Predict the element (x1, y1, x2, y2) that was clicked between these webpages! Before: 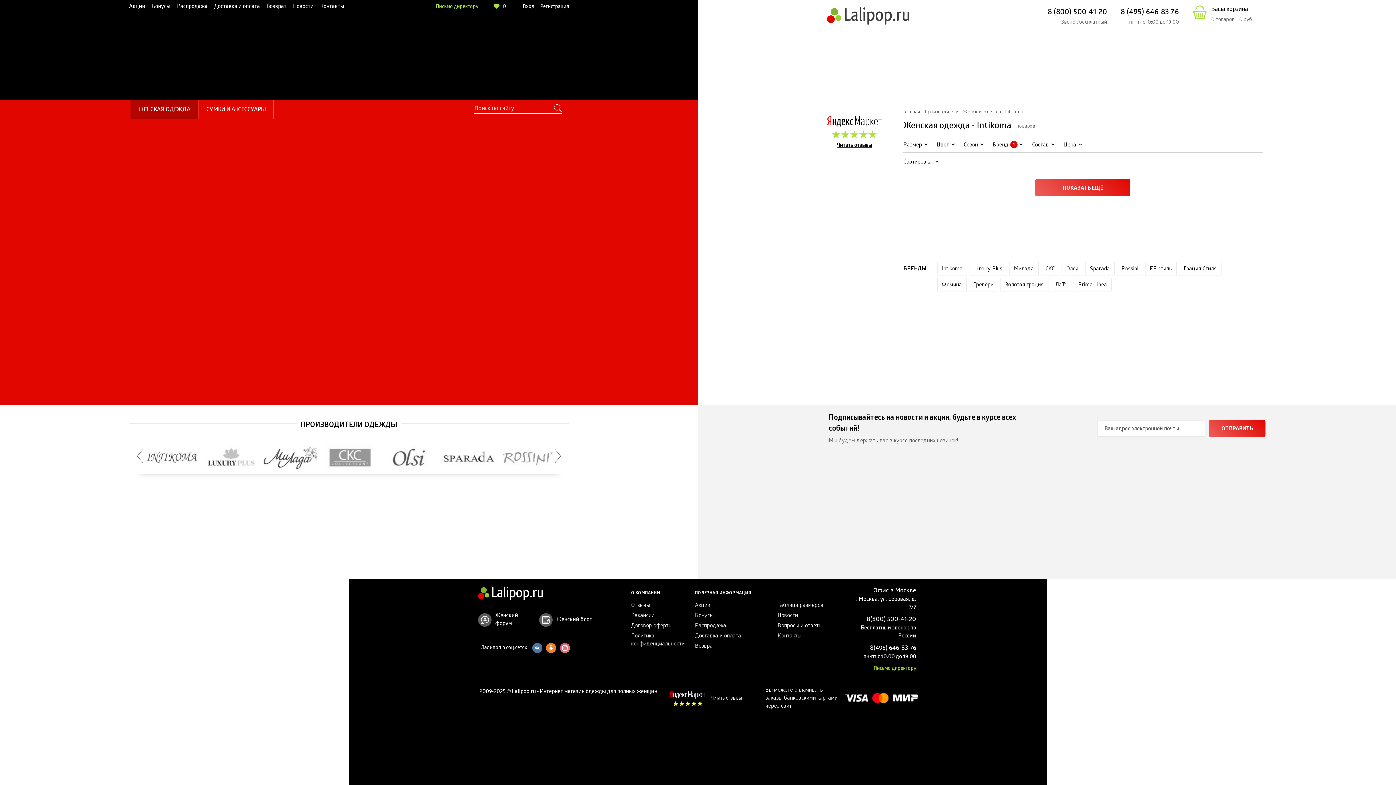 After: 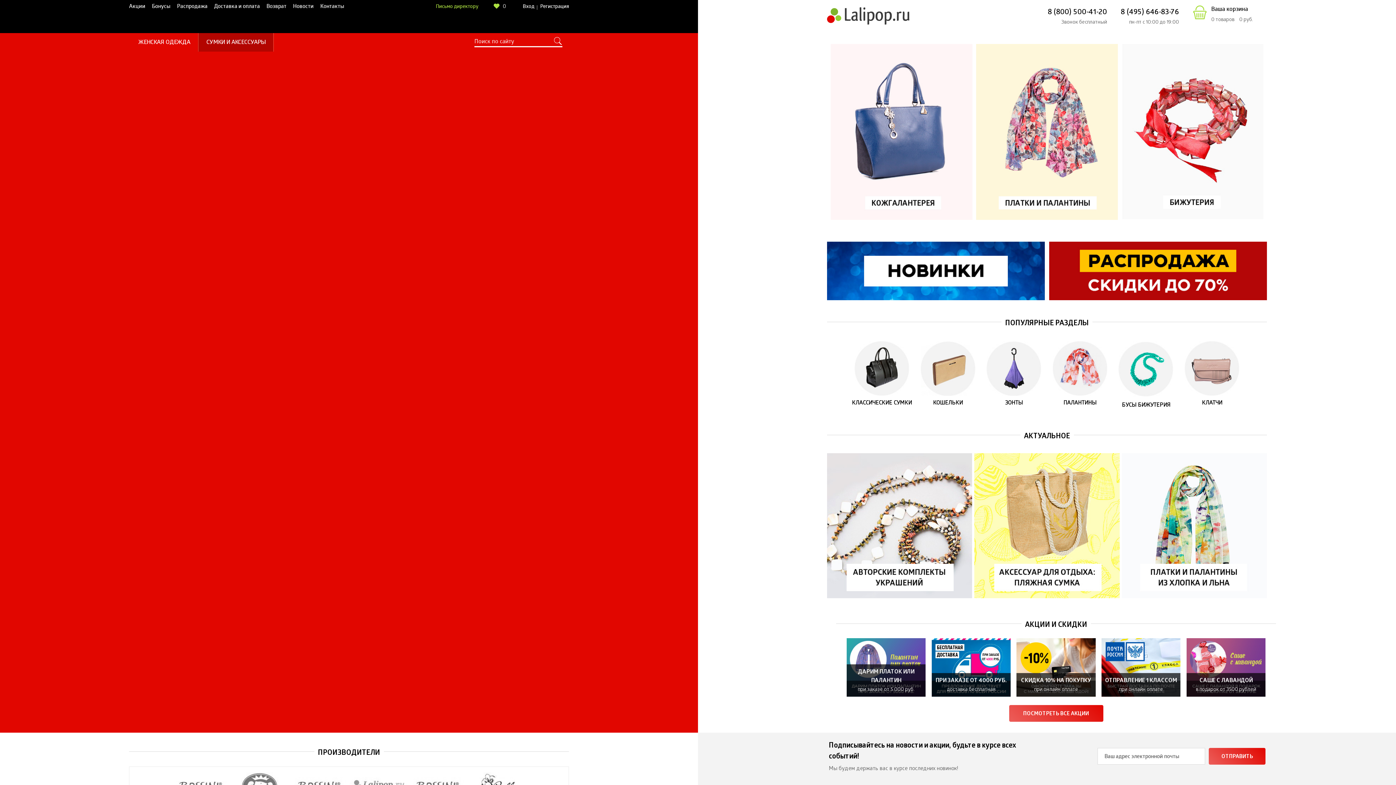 Action: bbox: (198, 100, 273, 118) label: СУМКИ И АКСЕССУАРЫ